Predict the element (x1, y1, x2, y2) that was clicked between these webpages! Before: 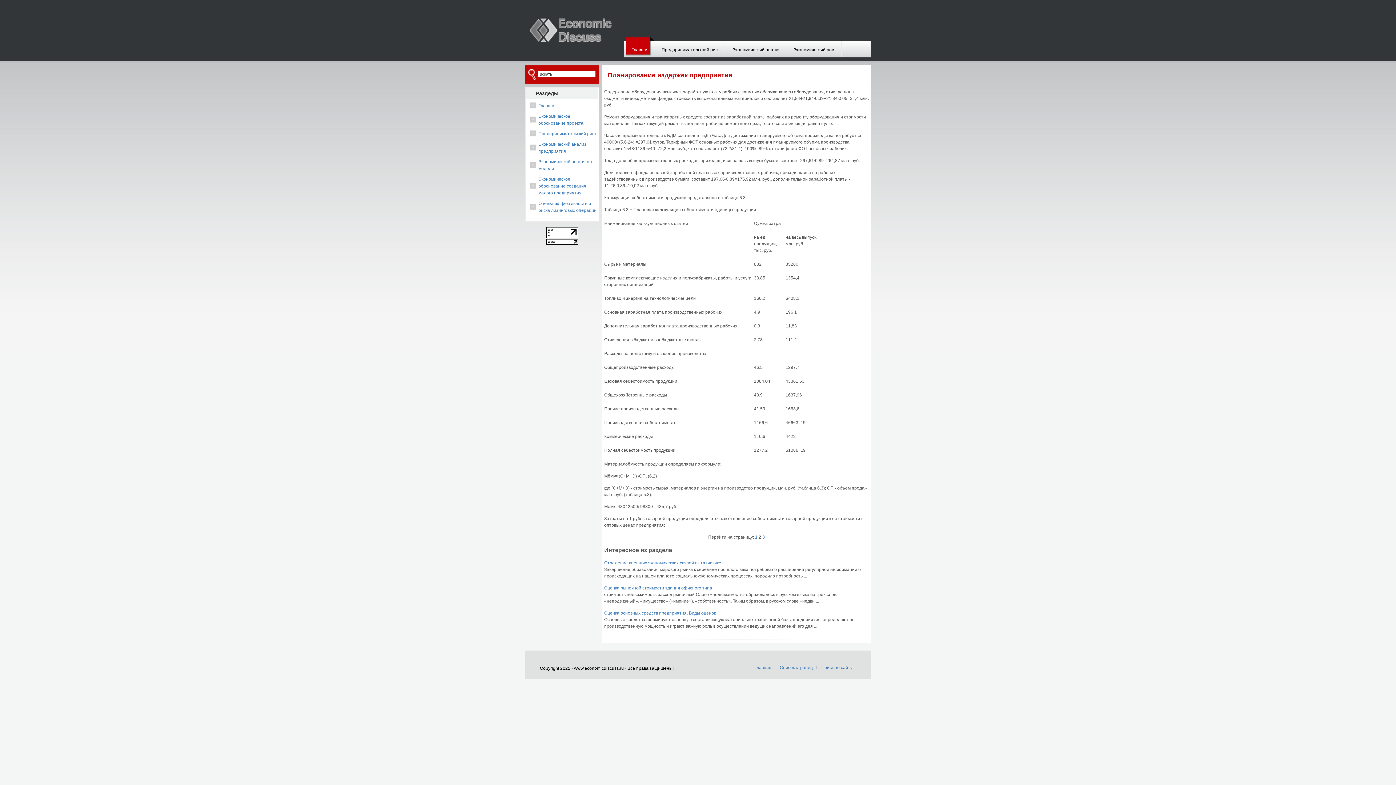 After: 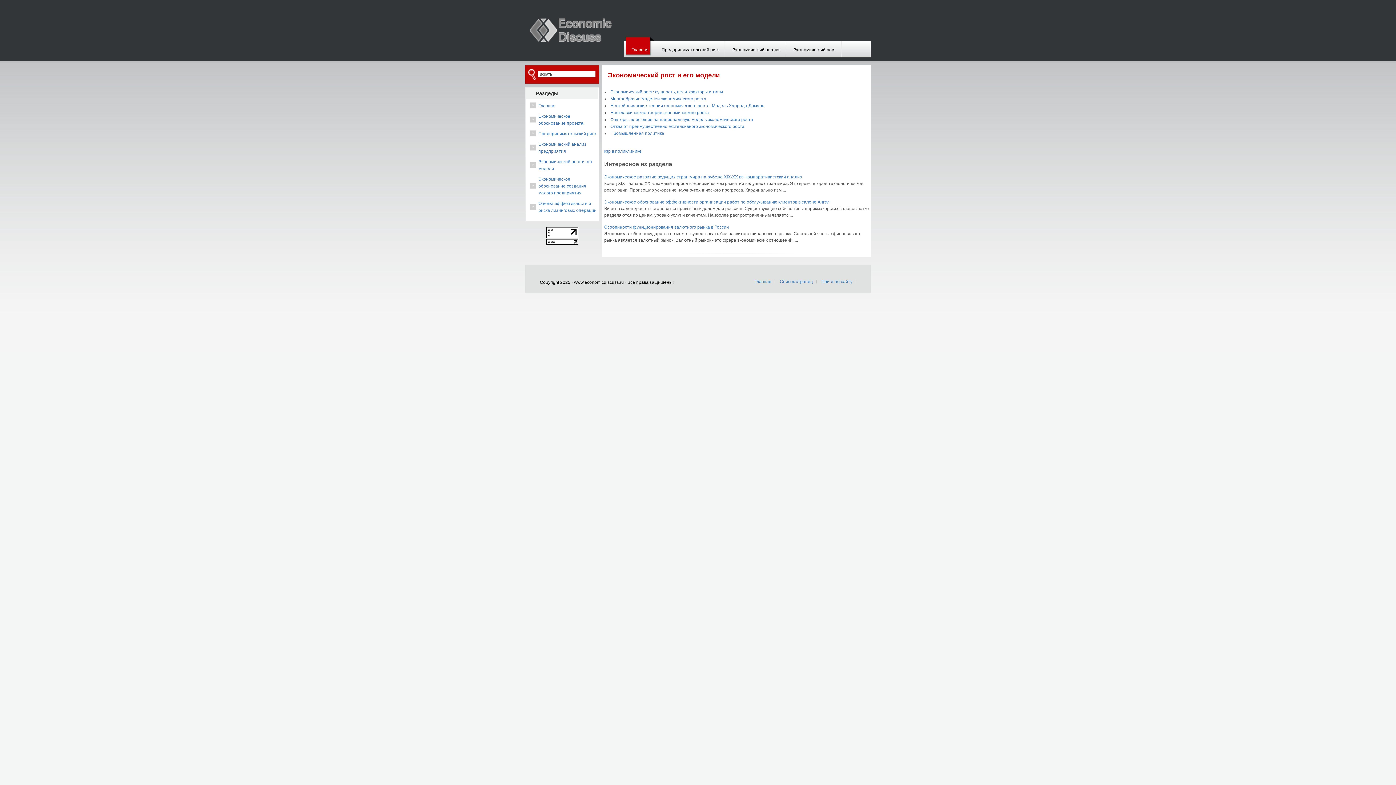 Action: label: Экономический рост bbox: (793, 41, 836, 62)